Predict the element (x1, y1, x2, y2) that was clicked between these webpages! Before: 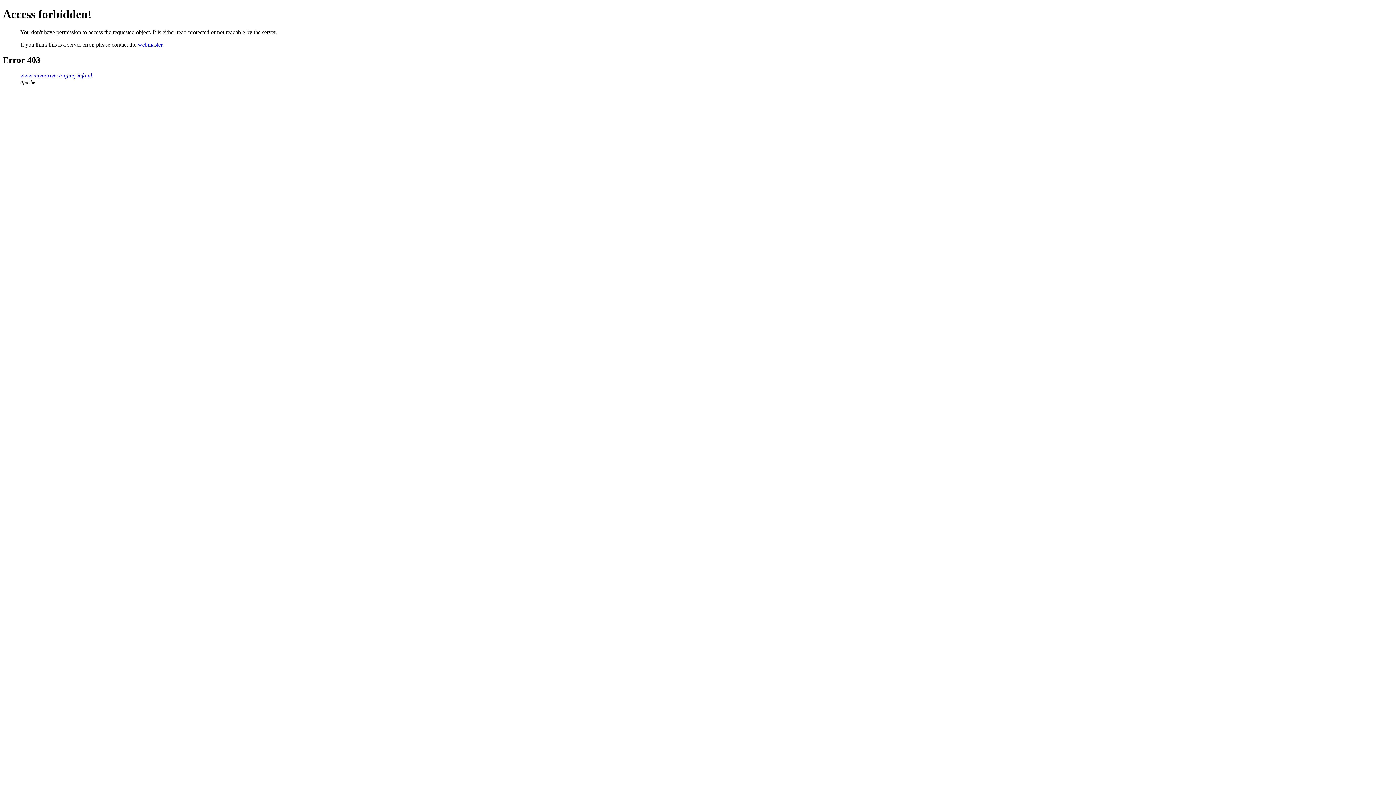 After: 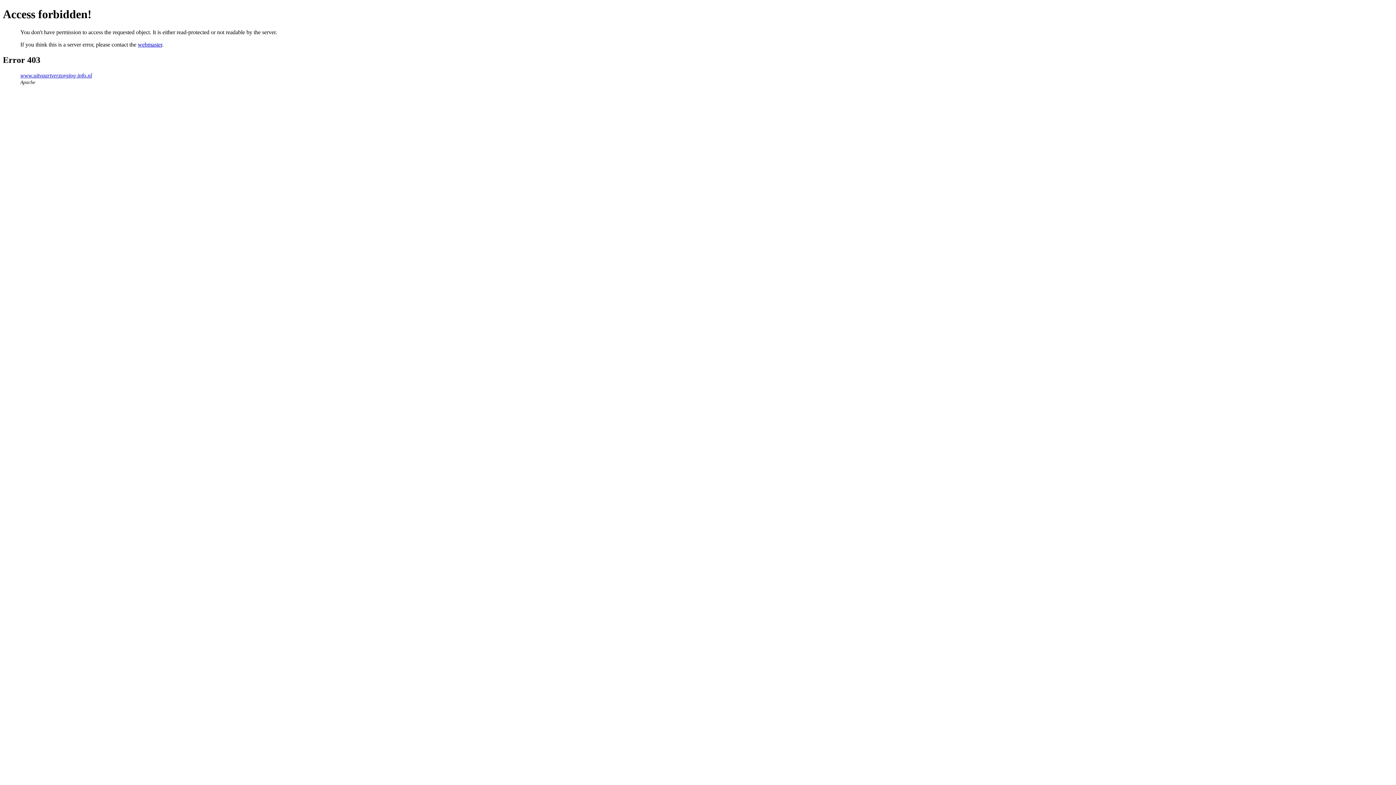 Action: label: webmaster bbox: (137, 41, 162, 47)